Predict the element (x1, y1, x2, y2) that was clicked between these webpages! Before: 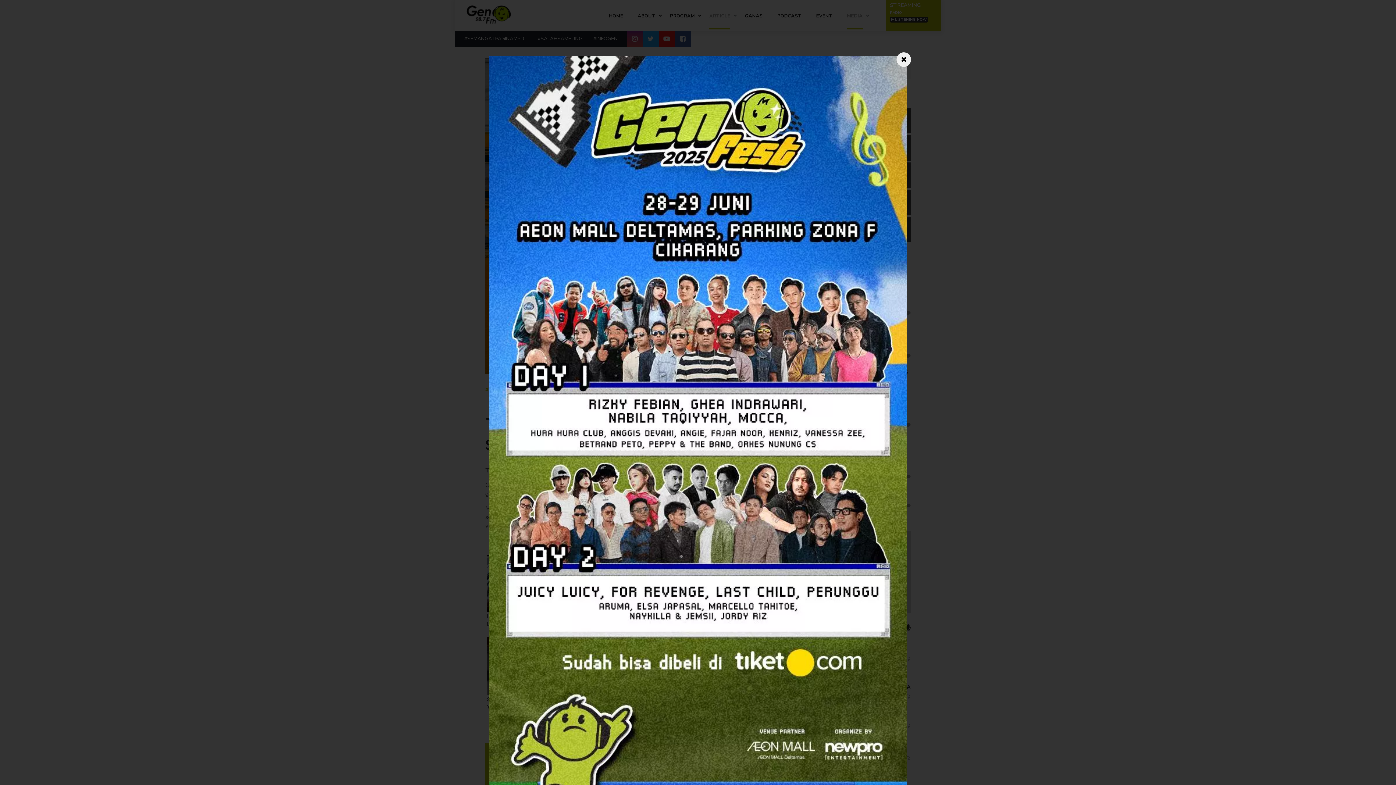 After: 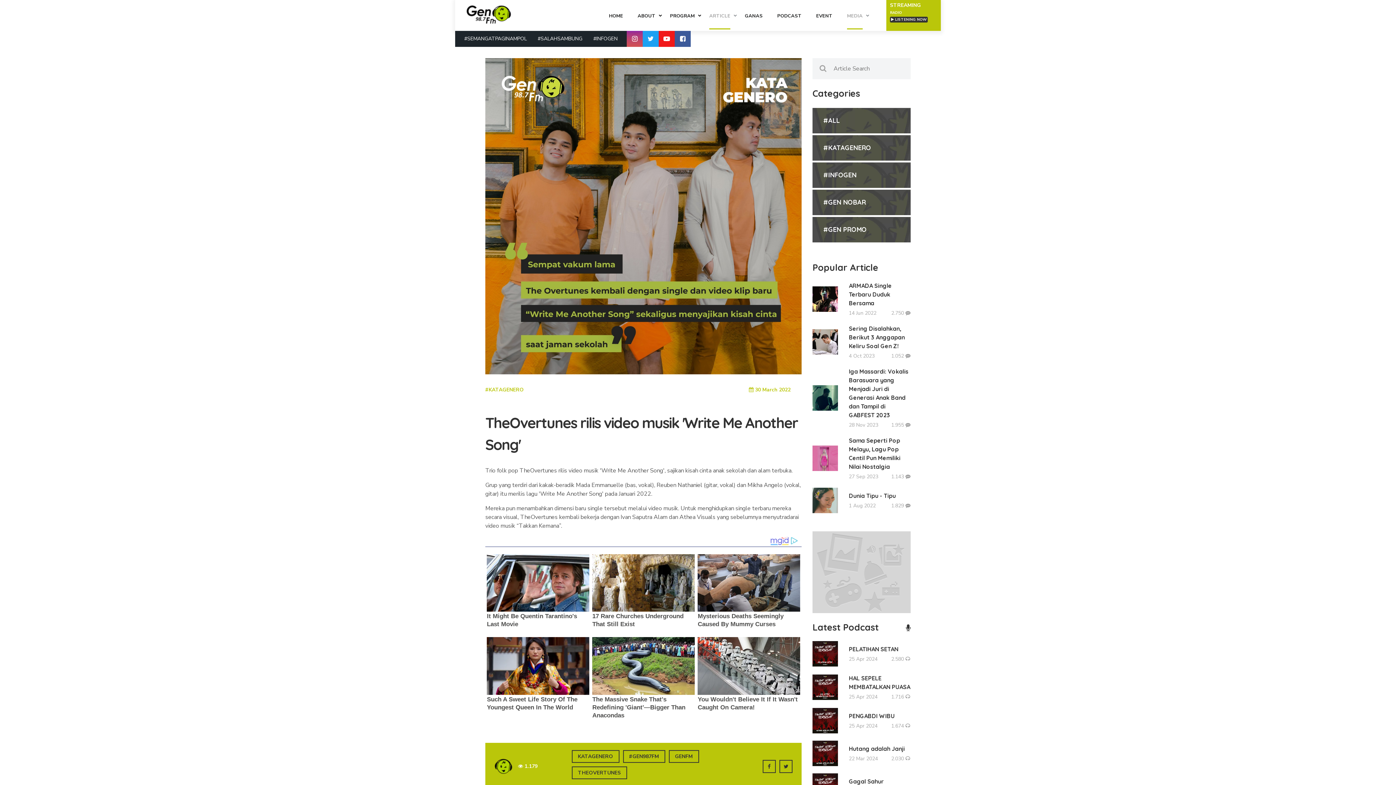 Action: bbox: (896, 52, 911, 66)